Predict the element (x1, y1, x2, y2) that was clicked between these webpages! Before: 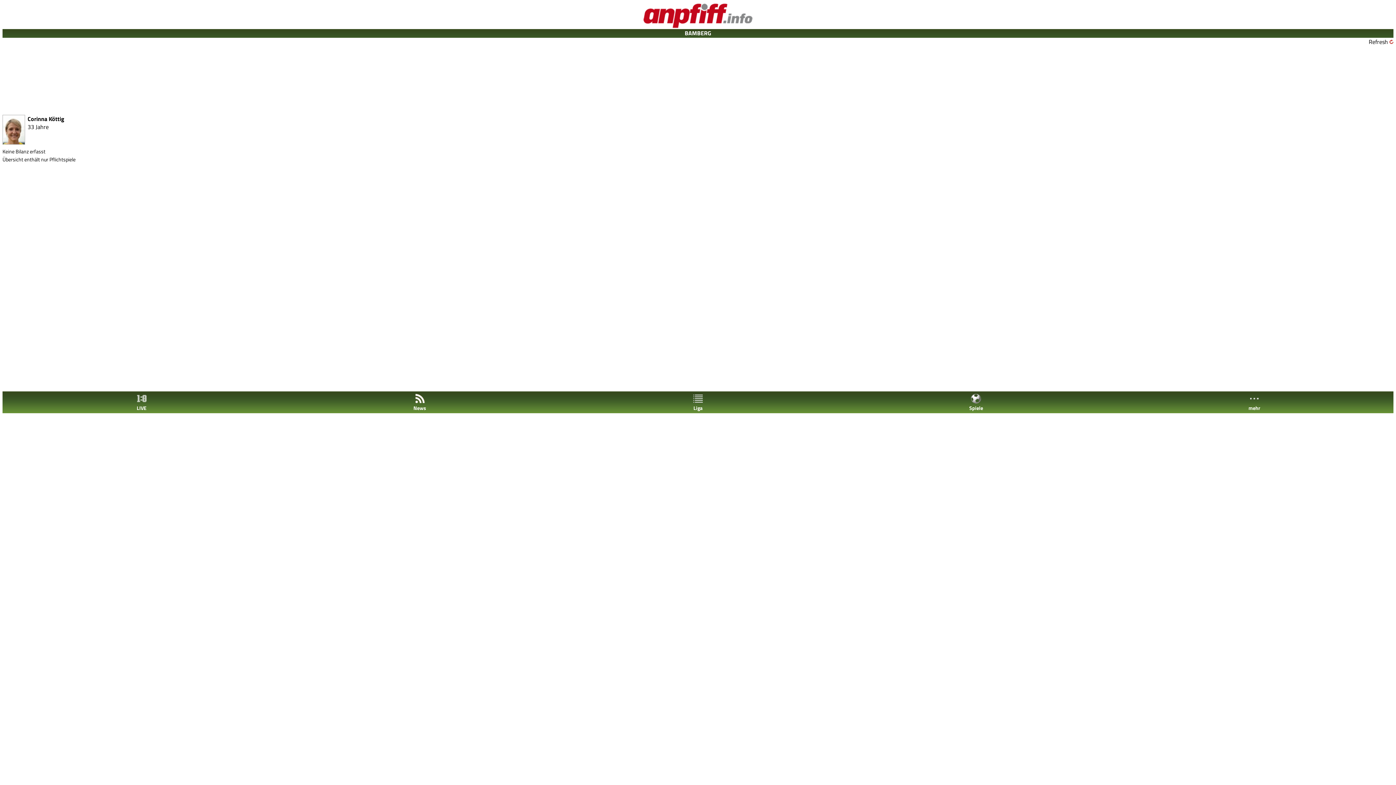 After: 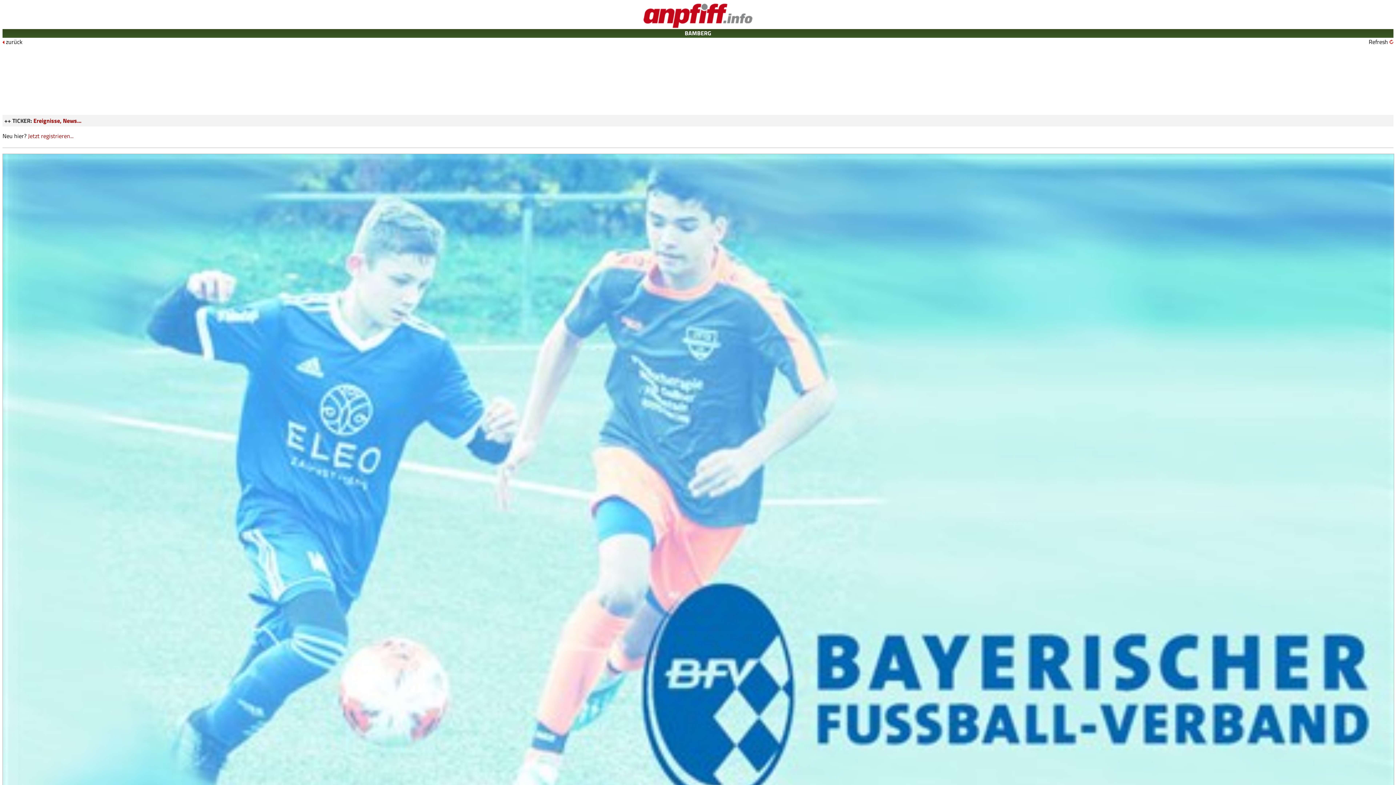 Action: bbox: (280, 393, 559, 412) label: 
News